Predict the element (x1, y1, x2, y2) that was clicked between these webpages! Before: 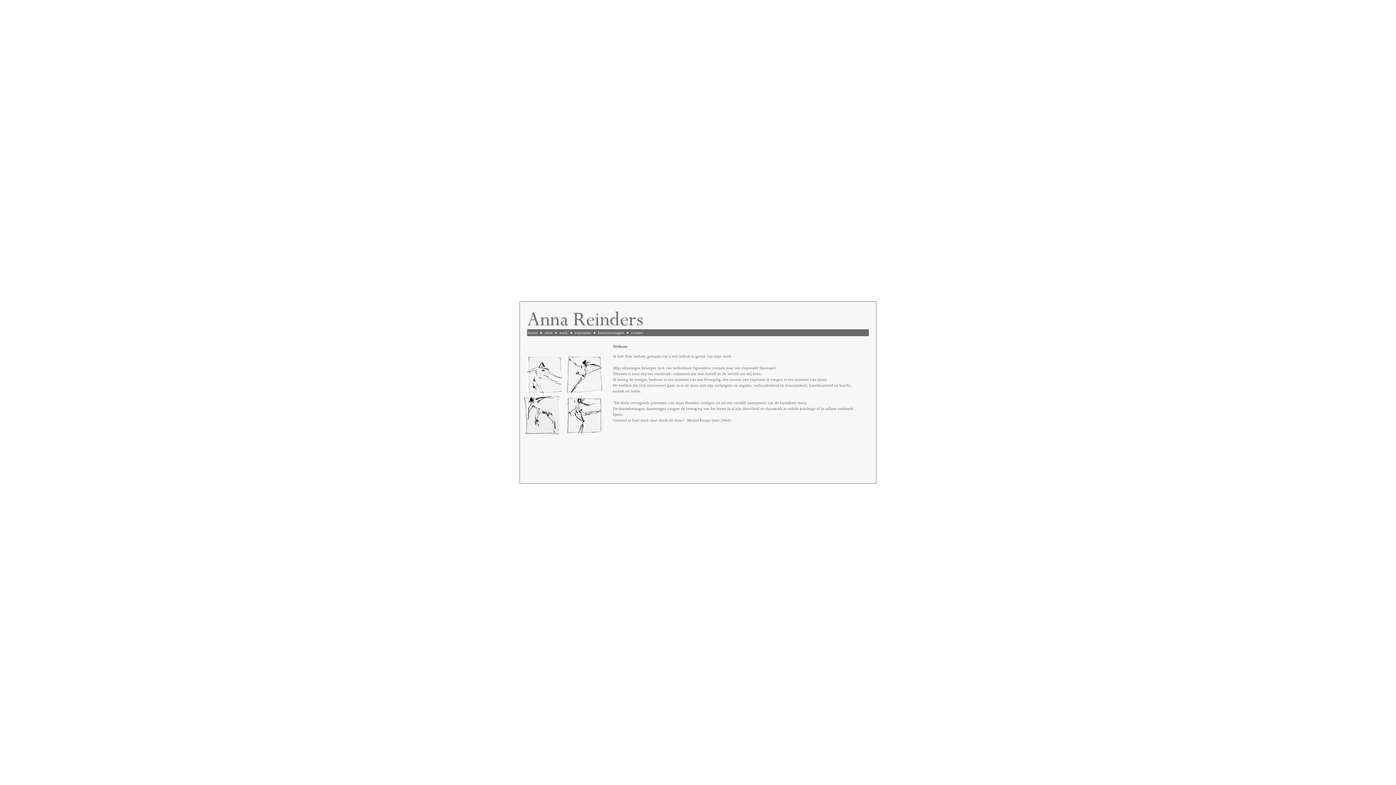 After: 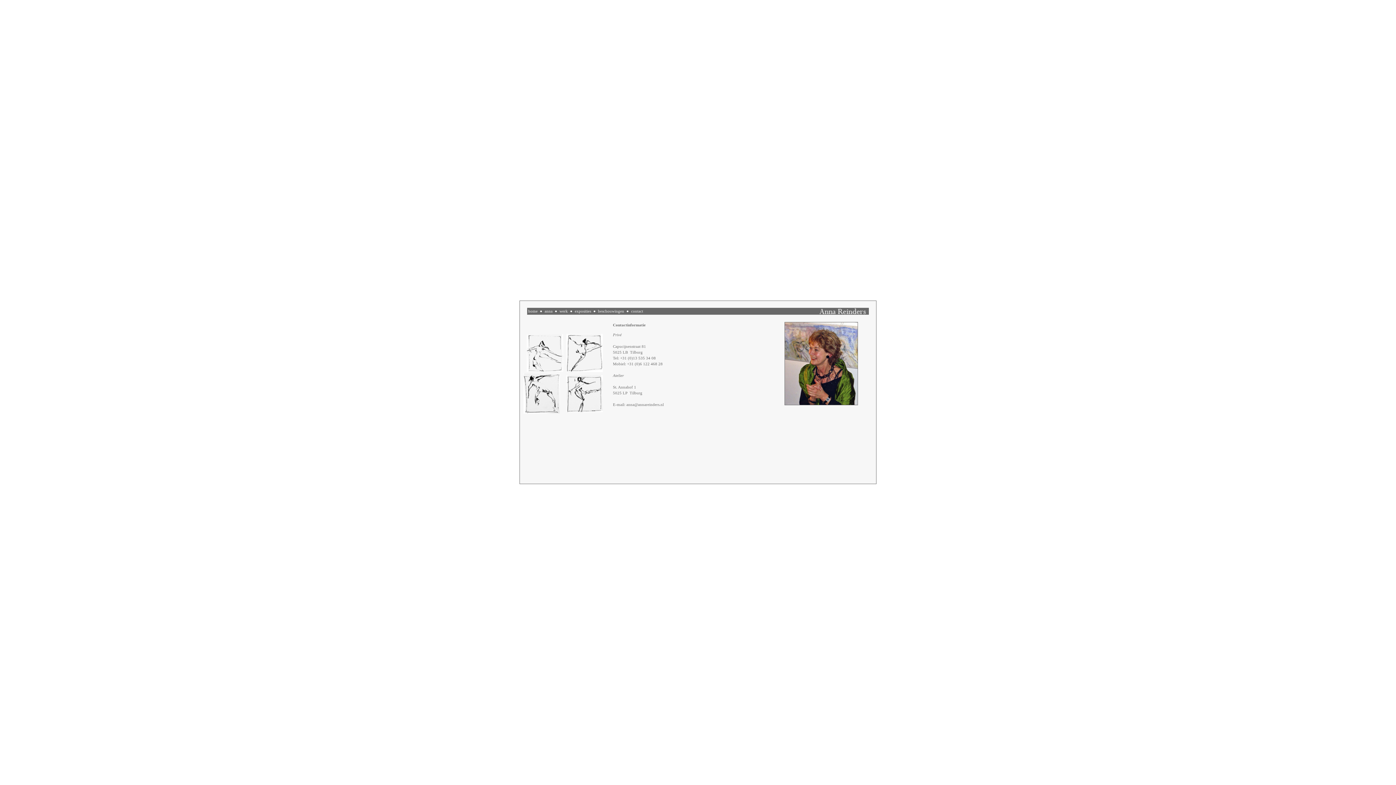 Action: label: contact bbox: (631, 330, 643, 334)